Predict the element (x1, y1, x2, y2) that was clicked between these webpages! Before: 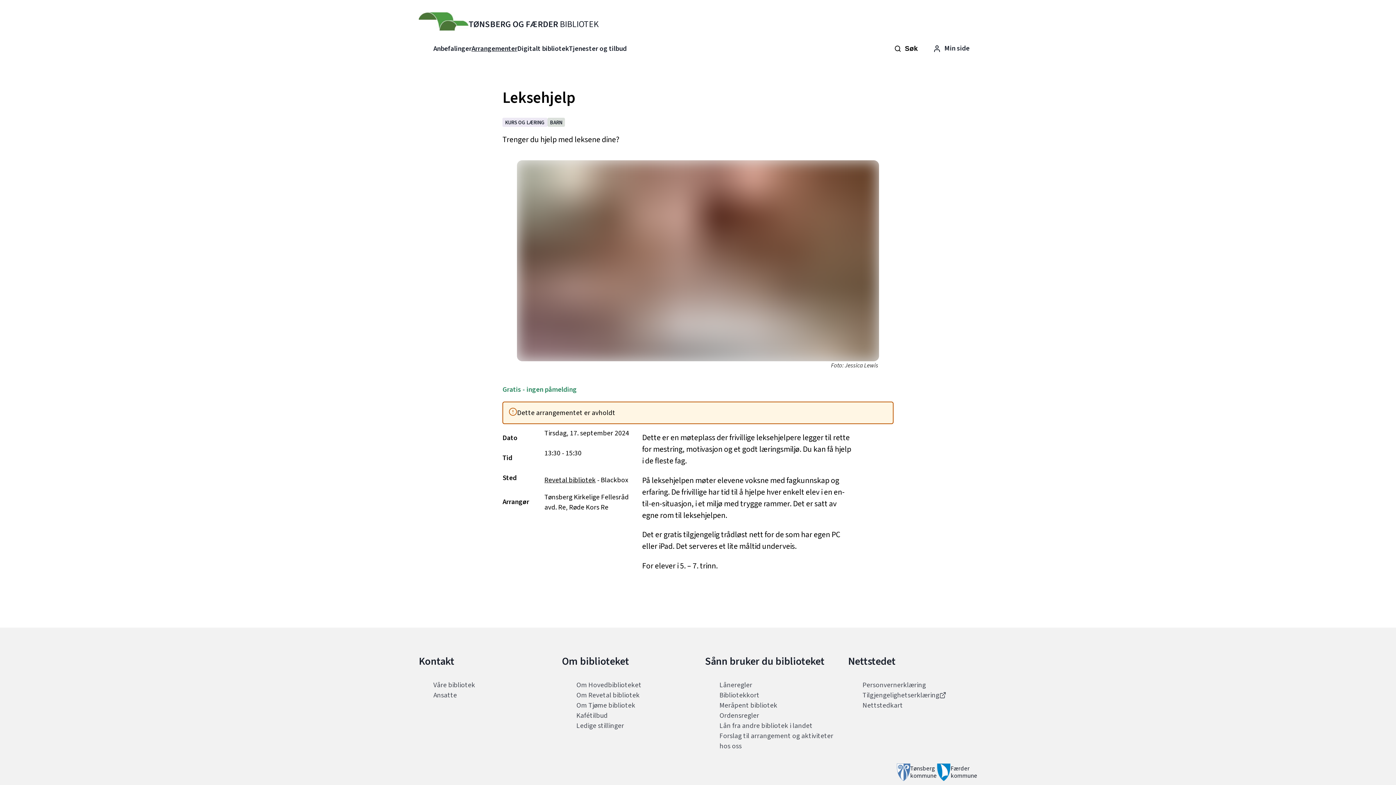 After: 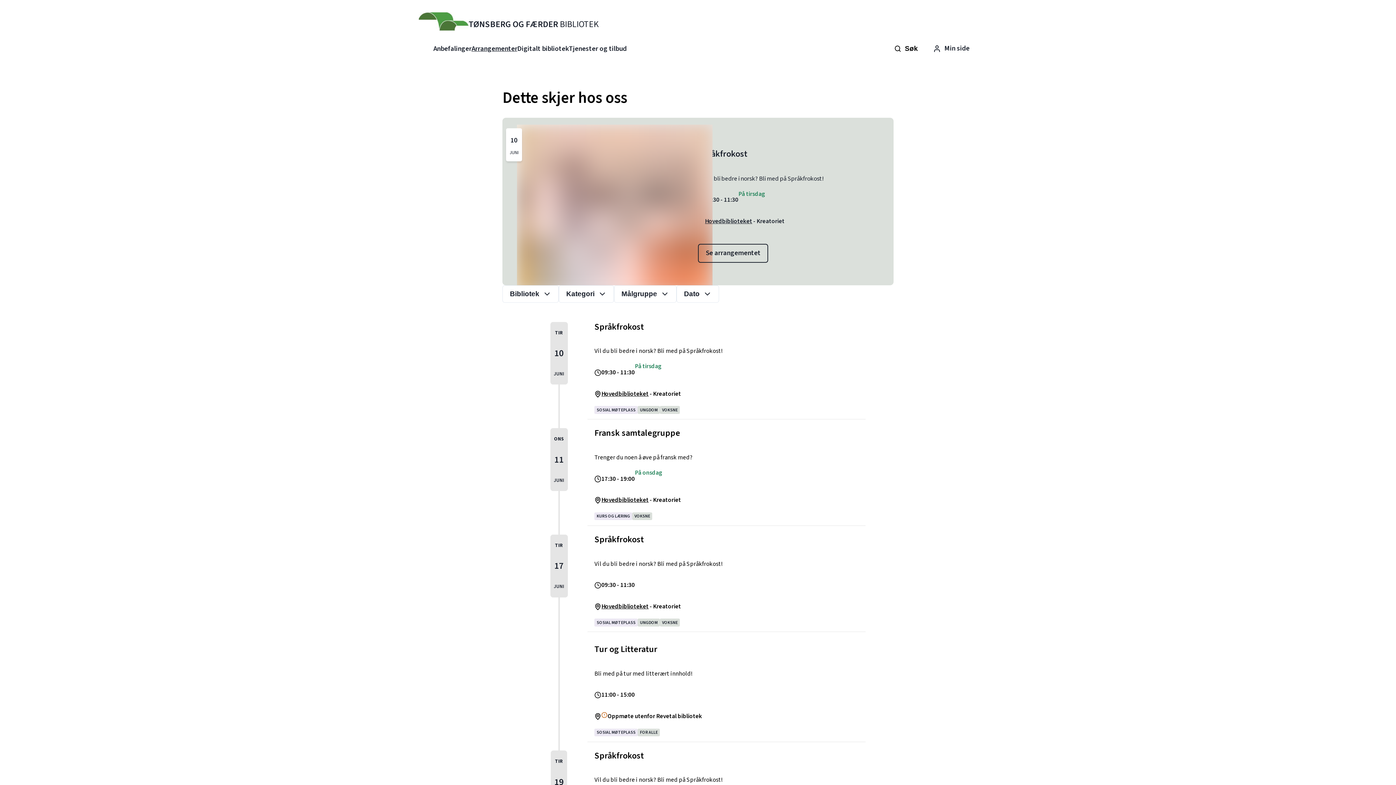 Action: label: Arrangementer bbox: (471, 43, 517, 53)